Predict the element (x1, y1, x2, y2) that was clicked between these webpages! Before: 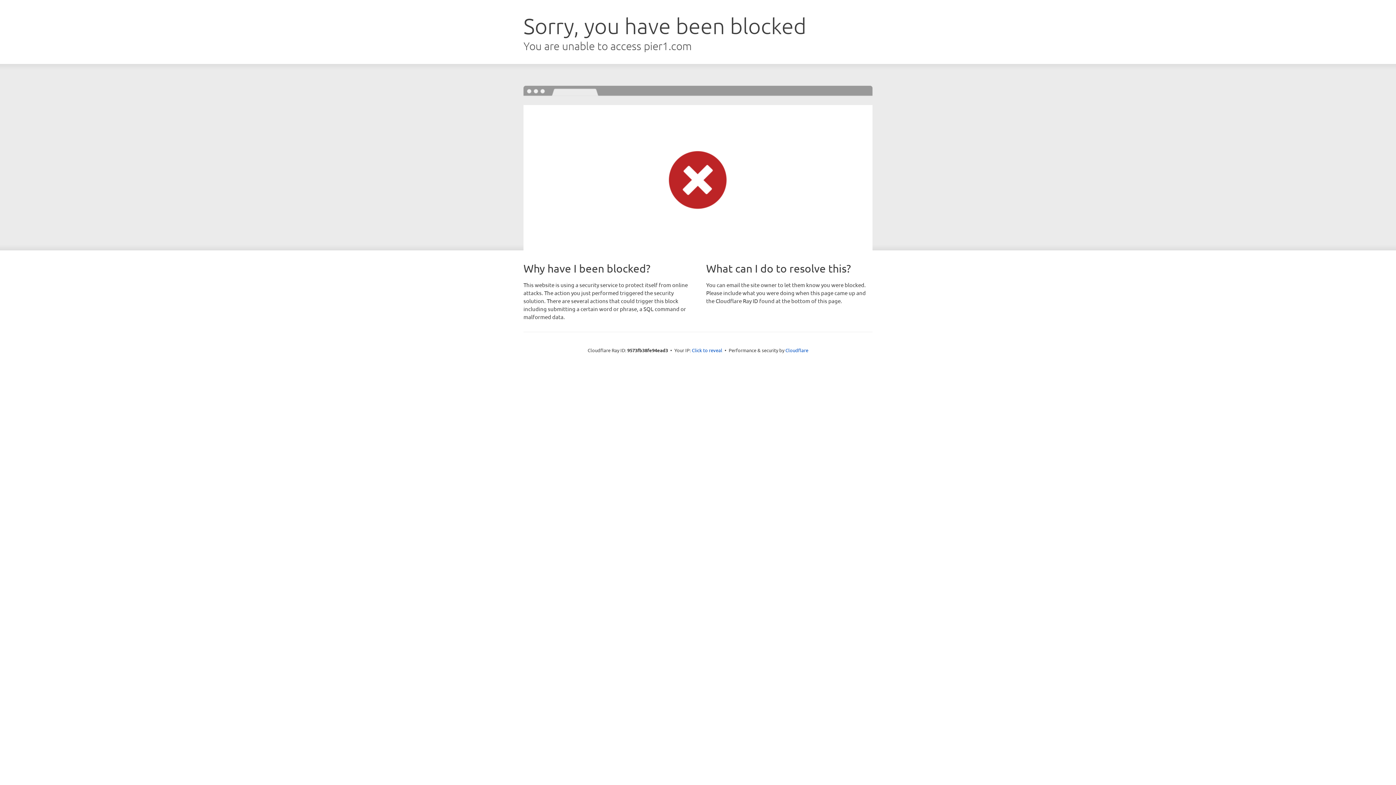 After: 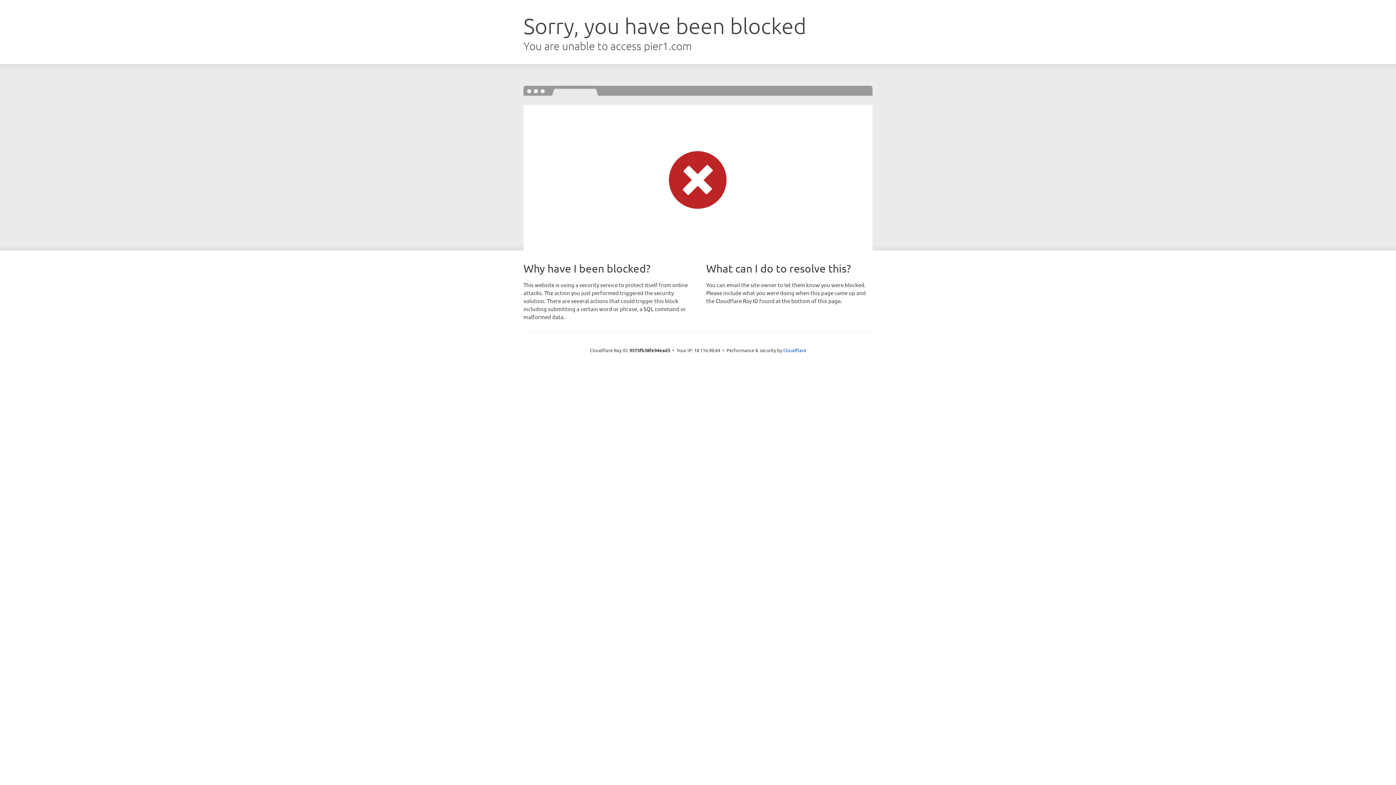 Action: label: Click to reveal bbox: (692, 346, 722, 353)